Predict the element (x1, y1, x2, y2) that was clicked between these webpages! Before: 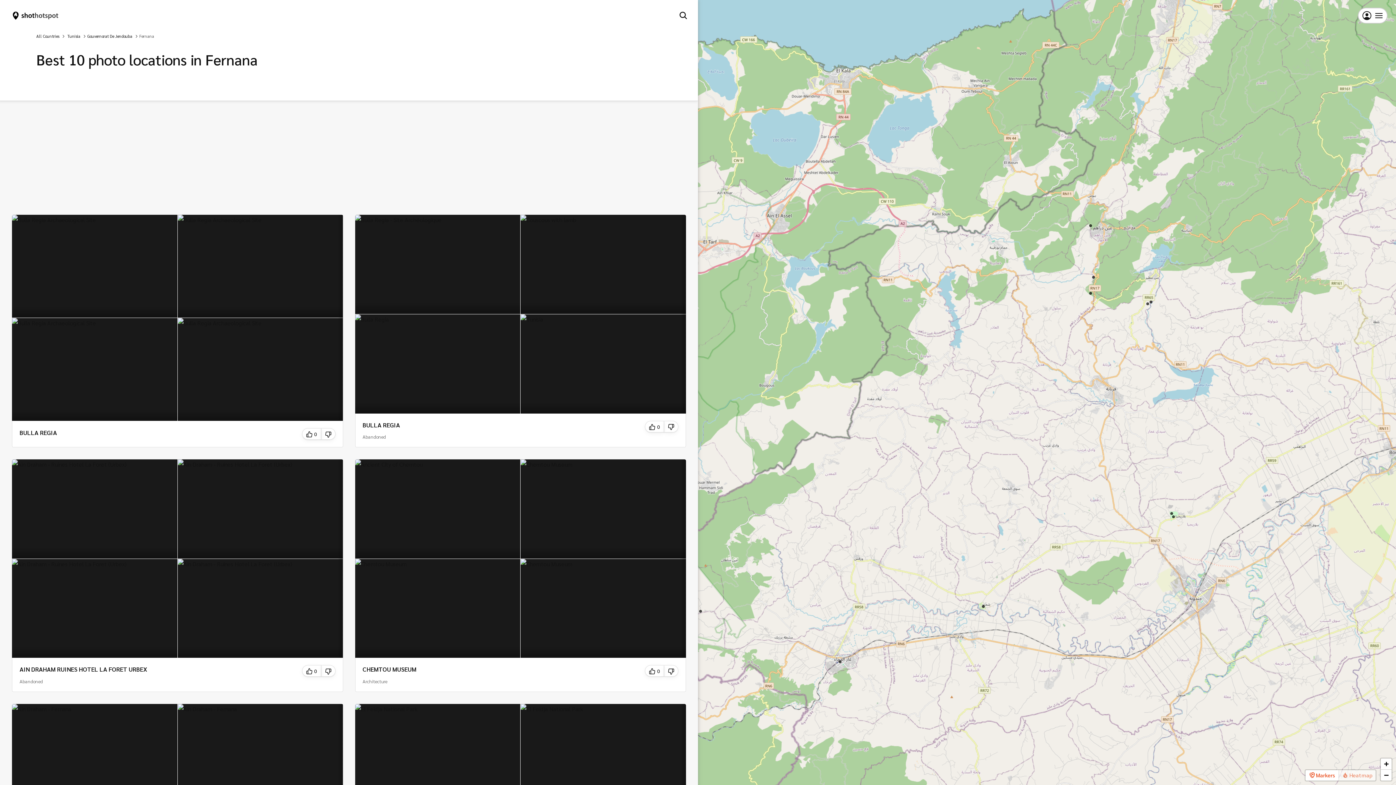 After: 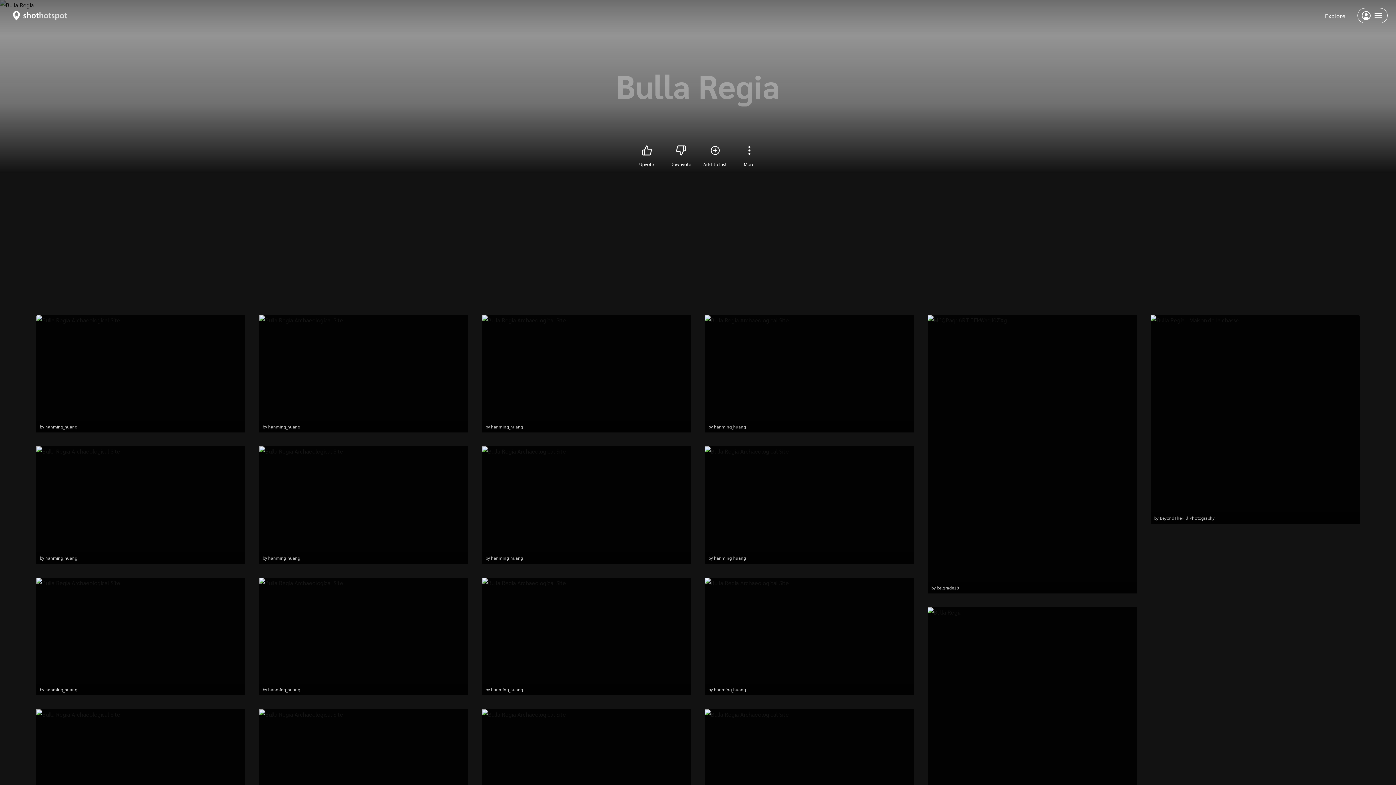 Action: bbox: (19, 428, 302, 436) label: BULLA REGIA